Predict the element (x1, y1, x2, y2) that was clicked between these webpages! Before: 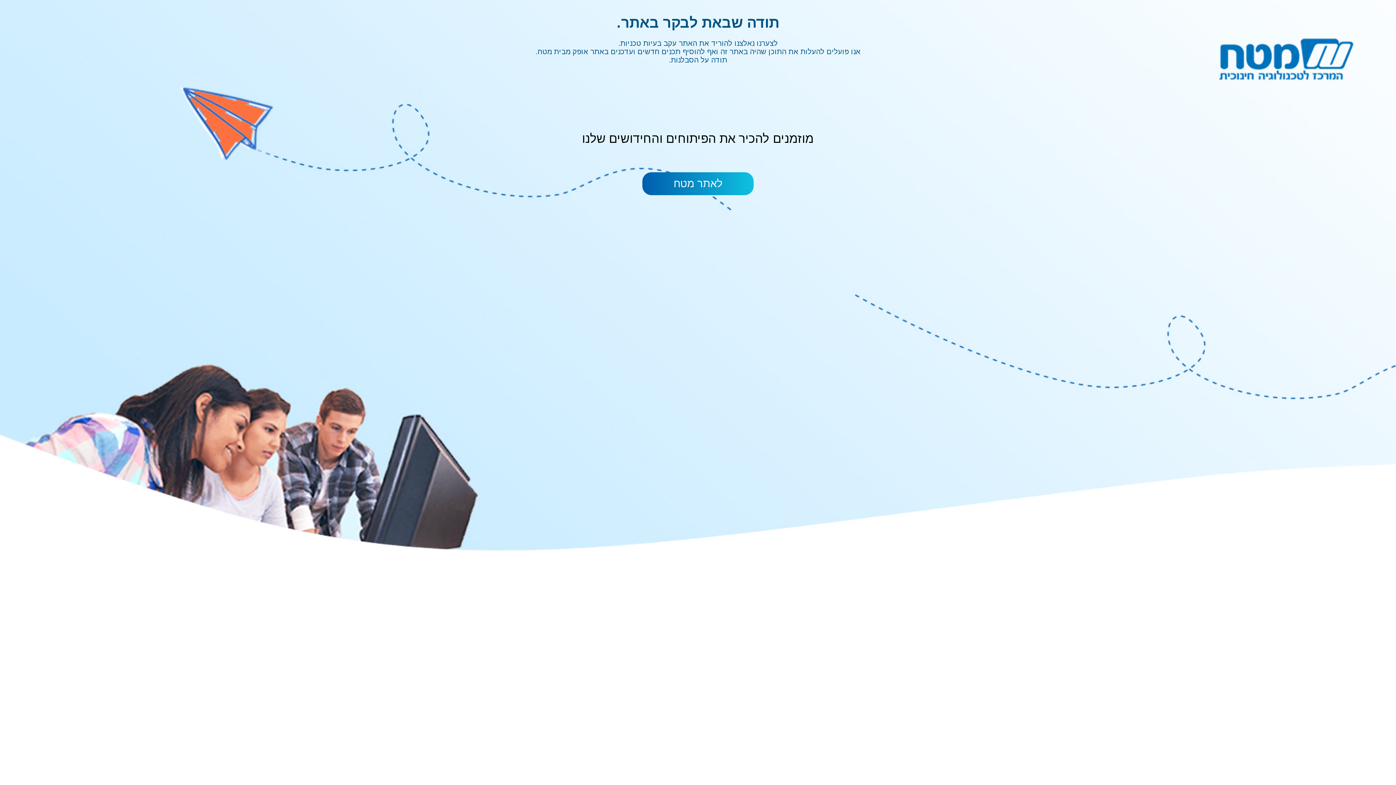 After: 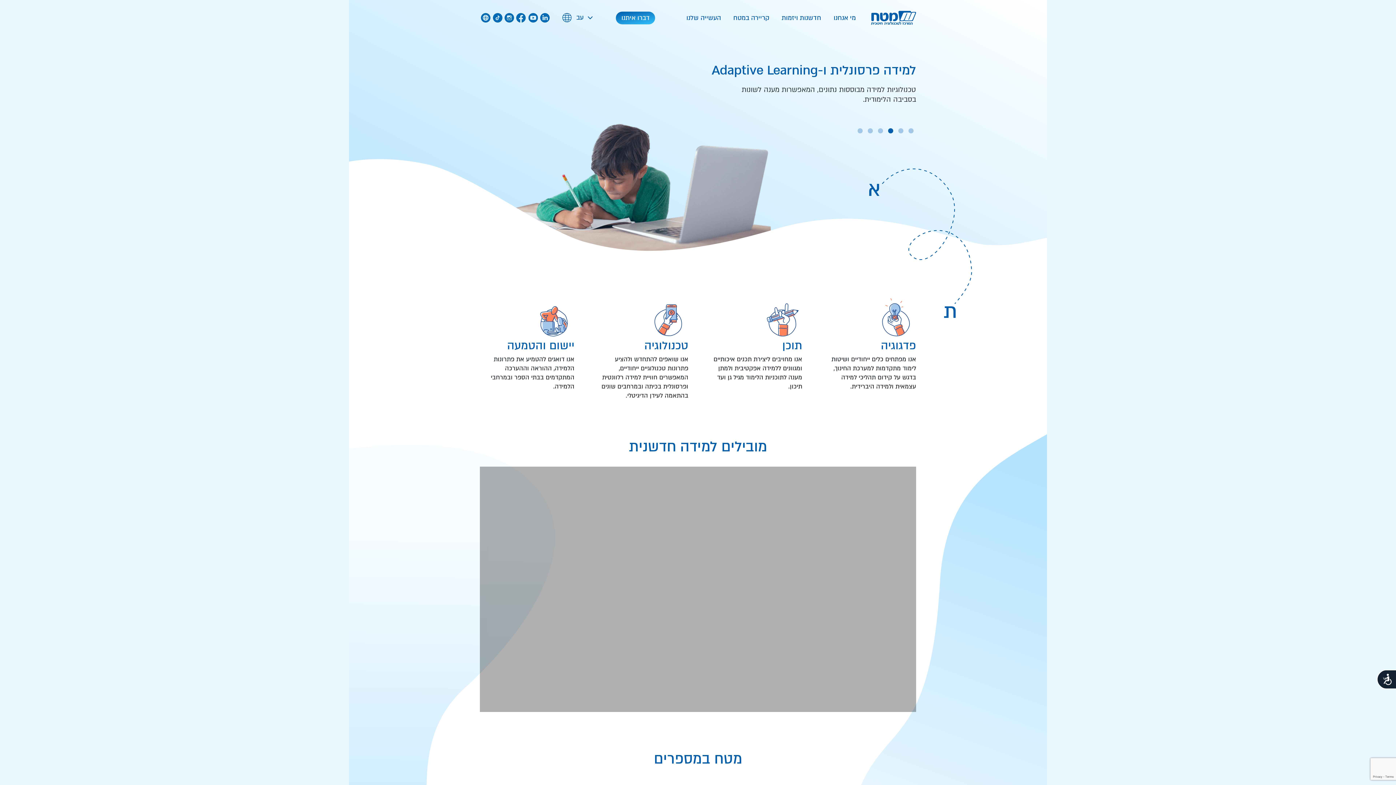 Action: label: לאתר מטח bbox: (642, 172, 753, 195)